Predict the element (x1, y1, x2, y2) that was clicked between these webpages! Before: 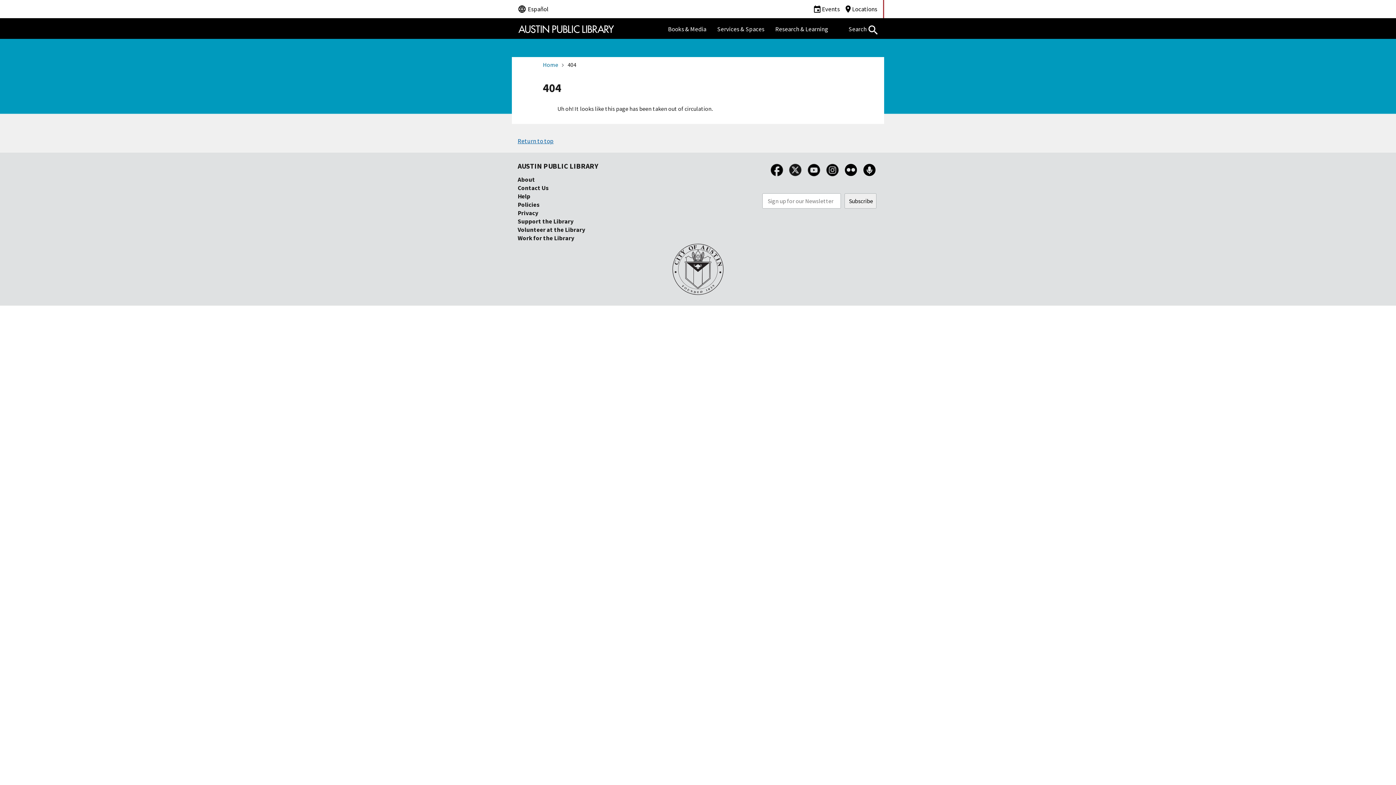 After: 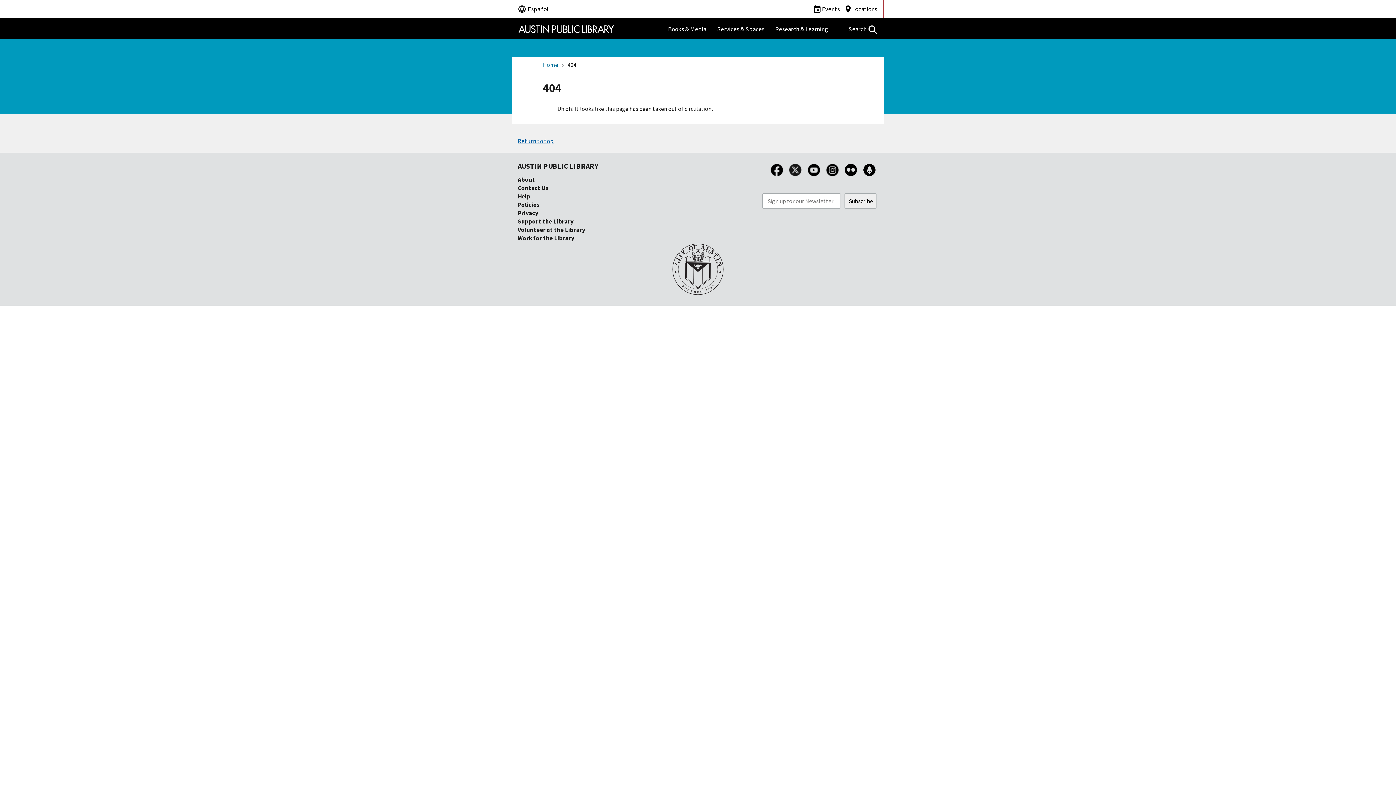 Action: bbox: (824, 172, 841, 180)